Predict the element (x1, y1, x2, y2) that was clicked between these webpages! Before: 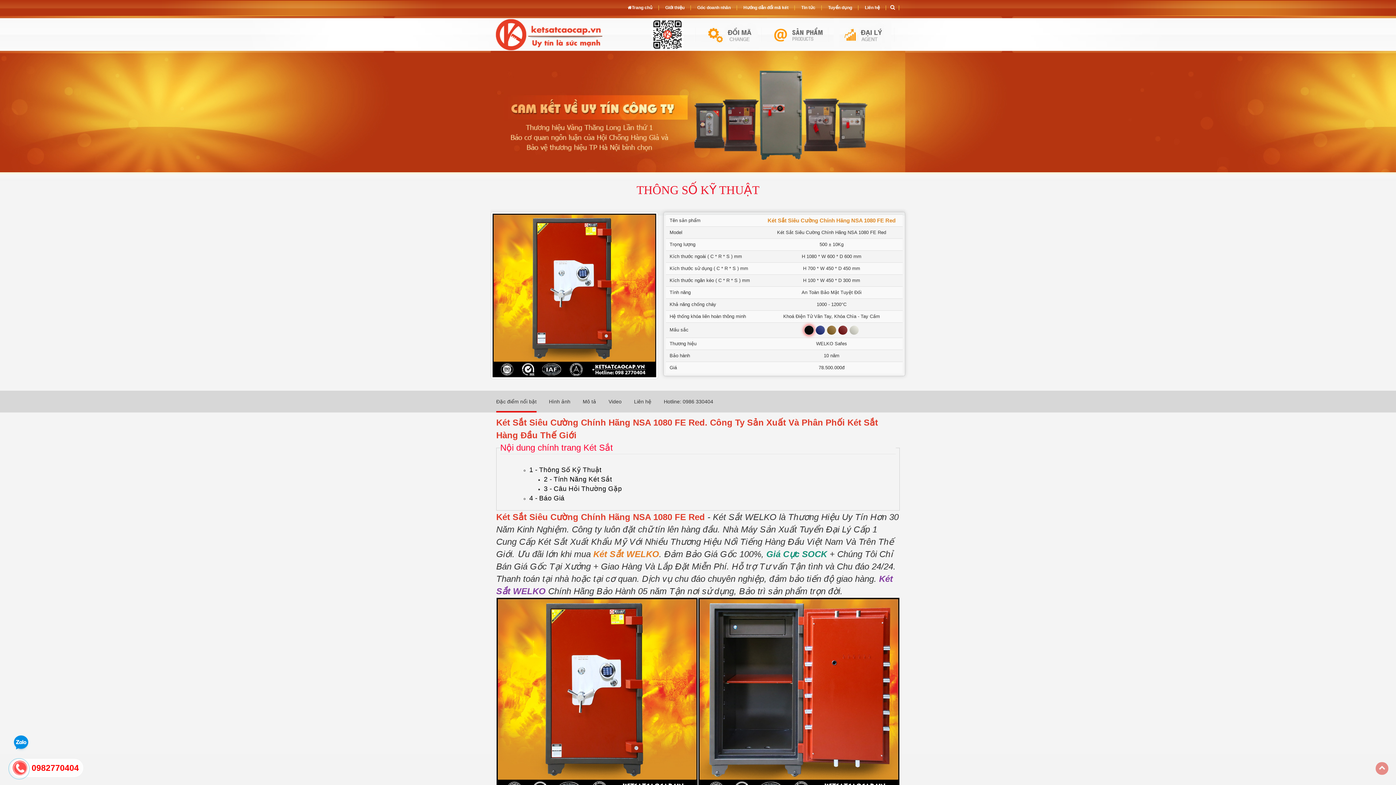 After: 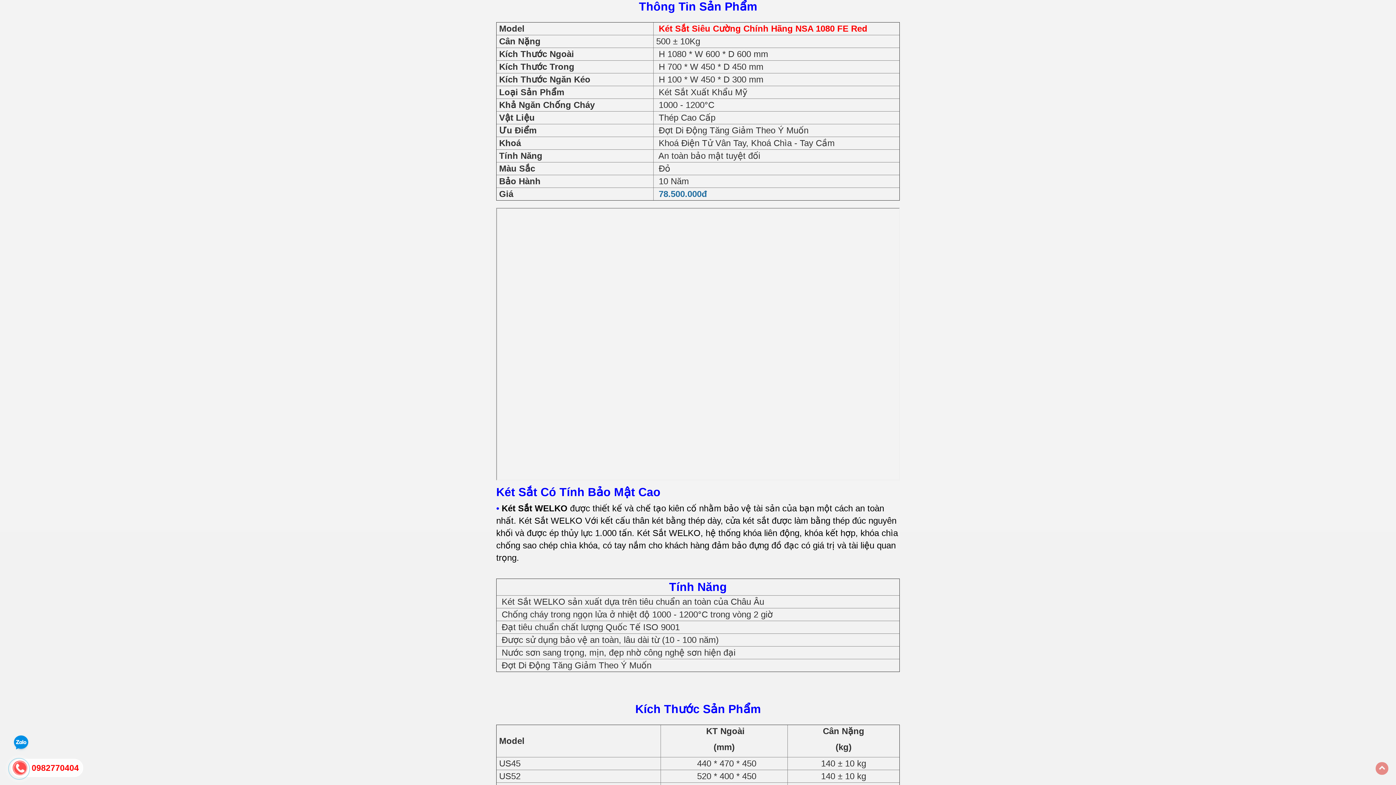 Action: label: 1 - Thông Số Kỹ Thuật bbox: (529, 466, 601, 473)